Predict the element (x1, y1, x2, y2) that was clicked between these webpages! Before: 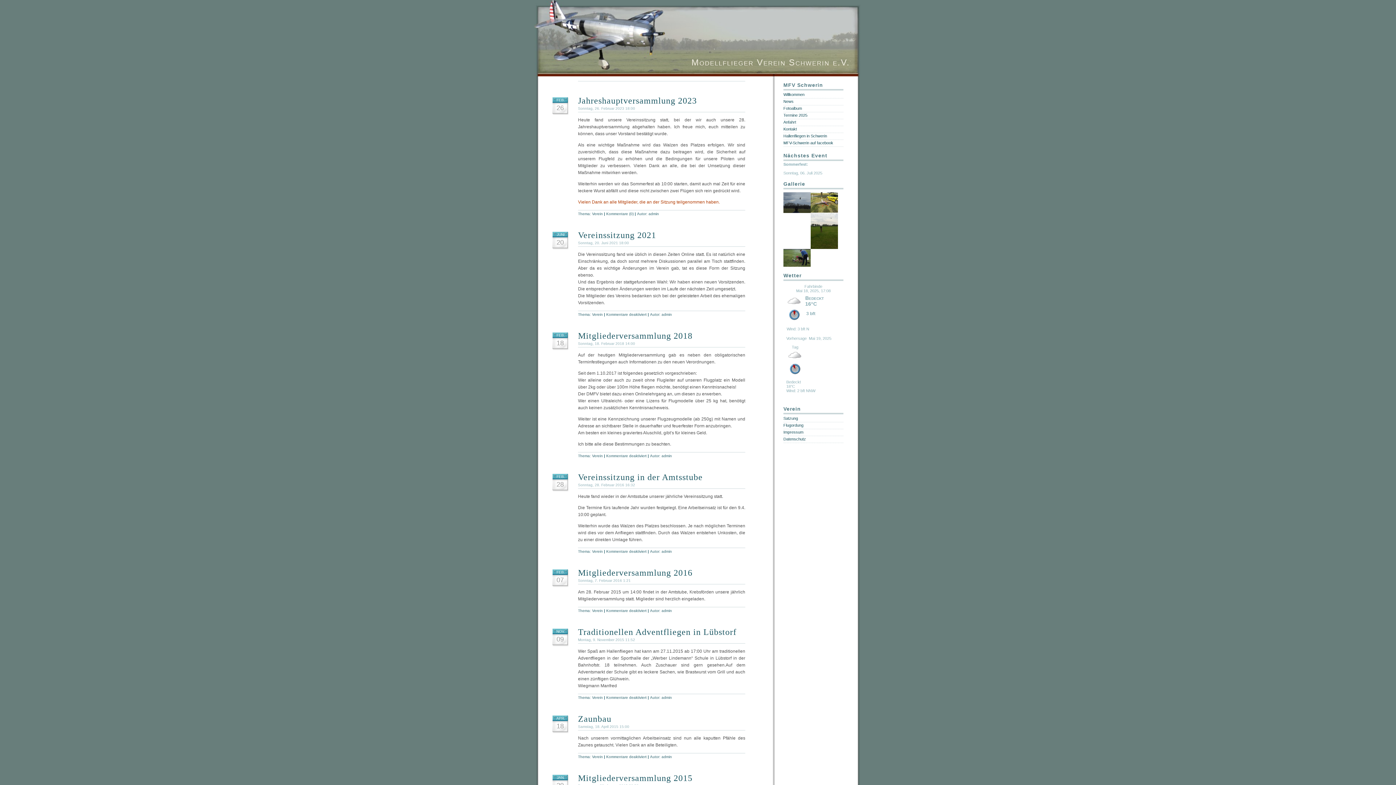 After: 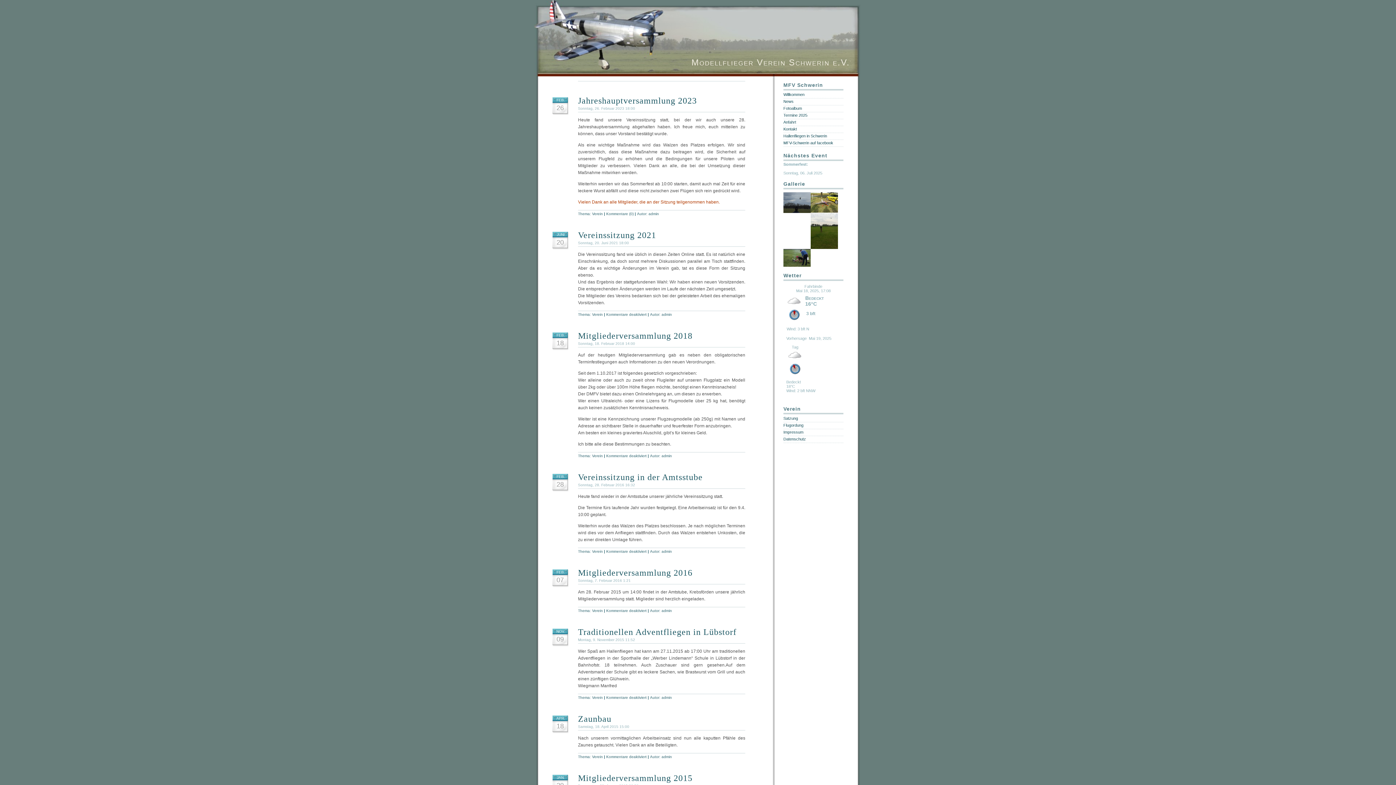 Action: bbox: (592, 549, 603, 553) label: Verein